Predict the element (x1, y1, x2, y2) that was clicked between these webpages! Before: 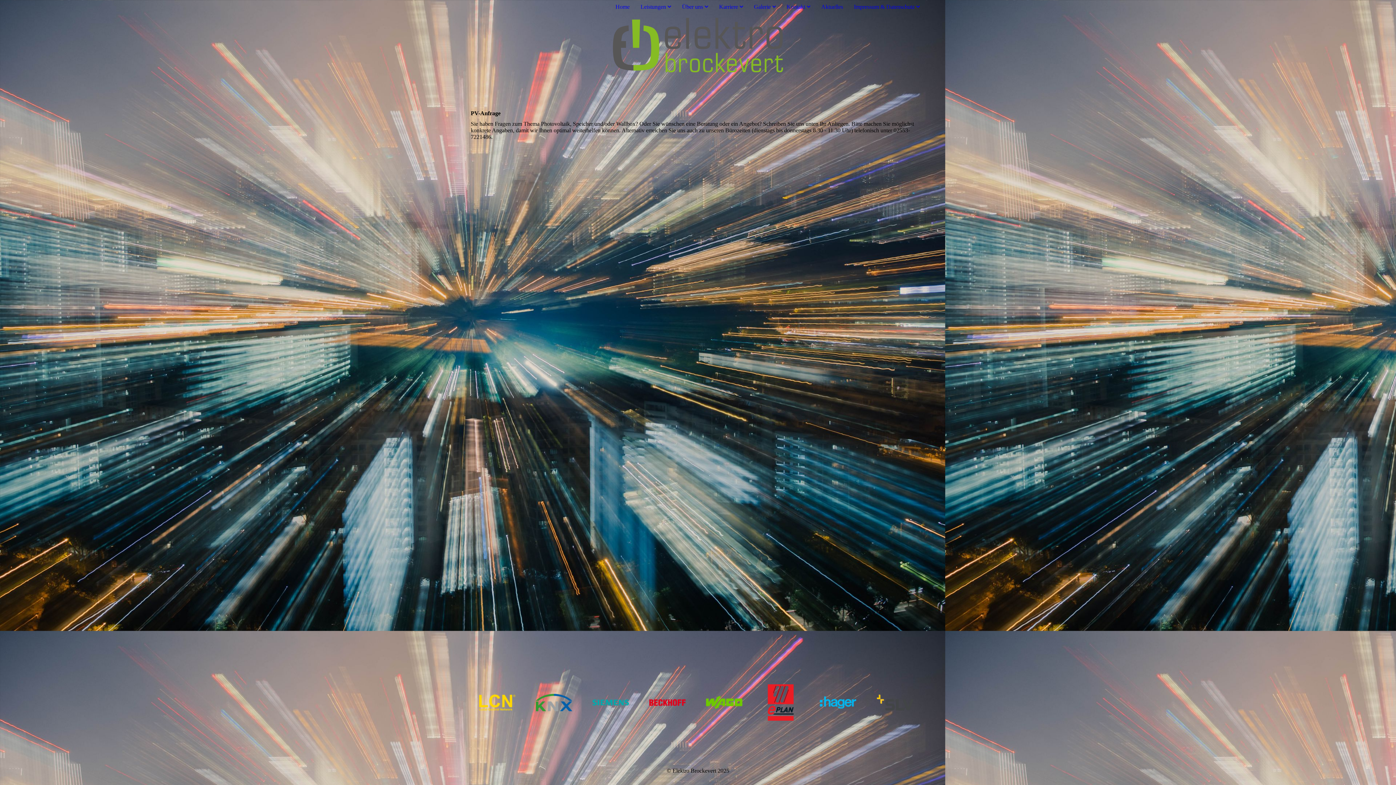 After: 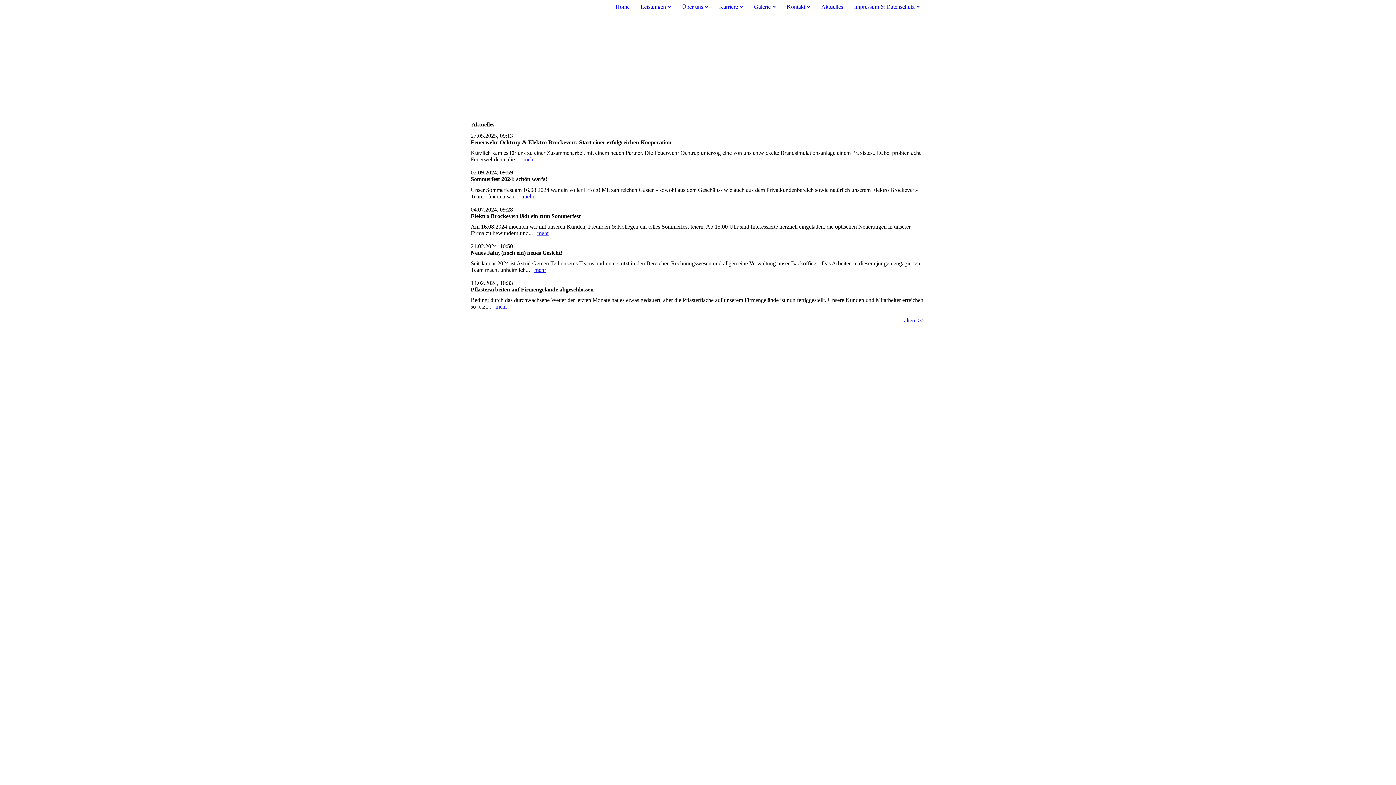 Action: label: Aktuelles bbox: (821, 3, 843, 9)